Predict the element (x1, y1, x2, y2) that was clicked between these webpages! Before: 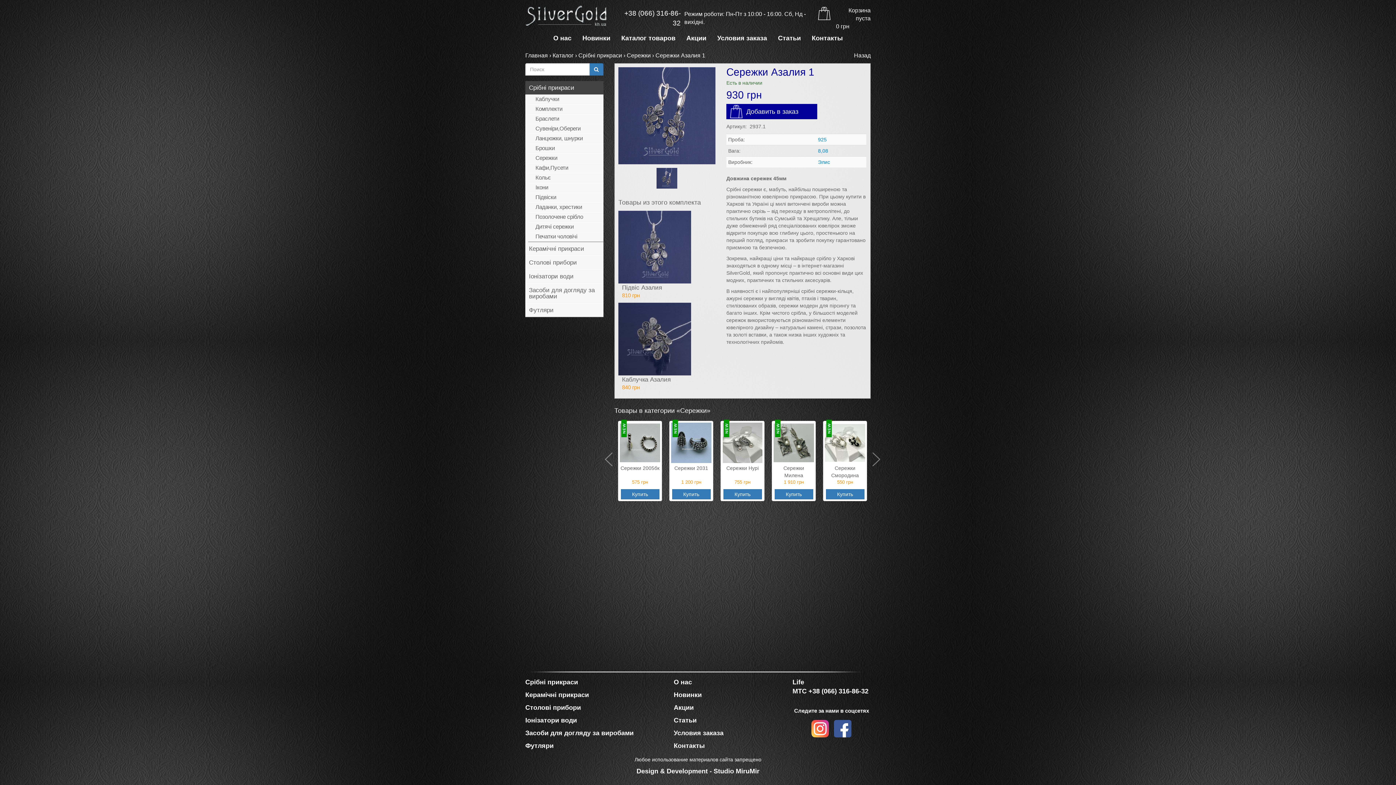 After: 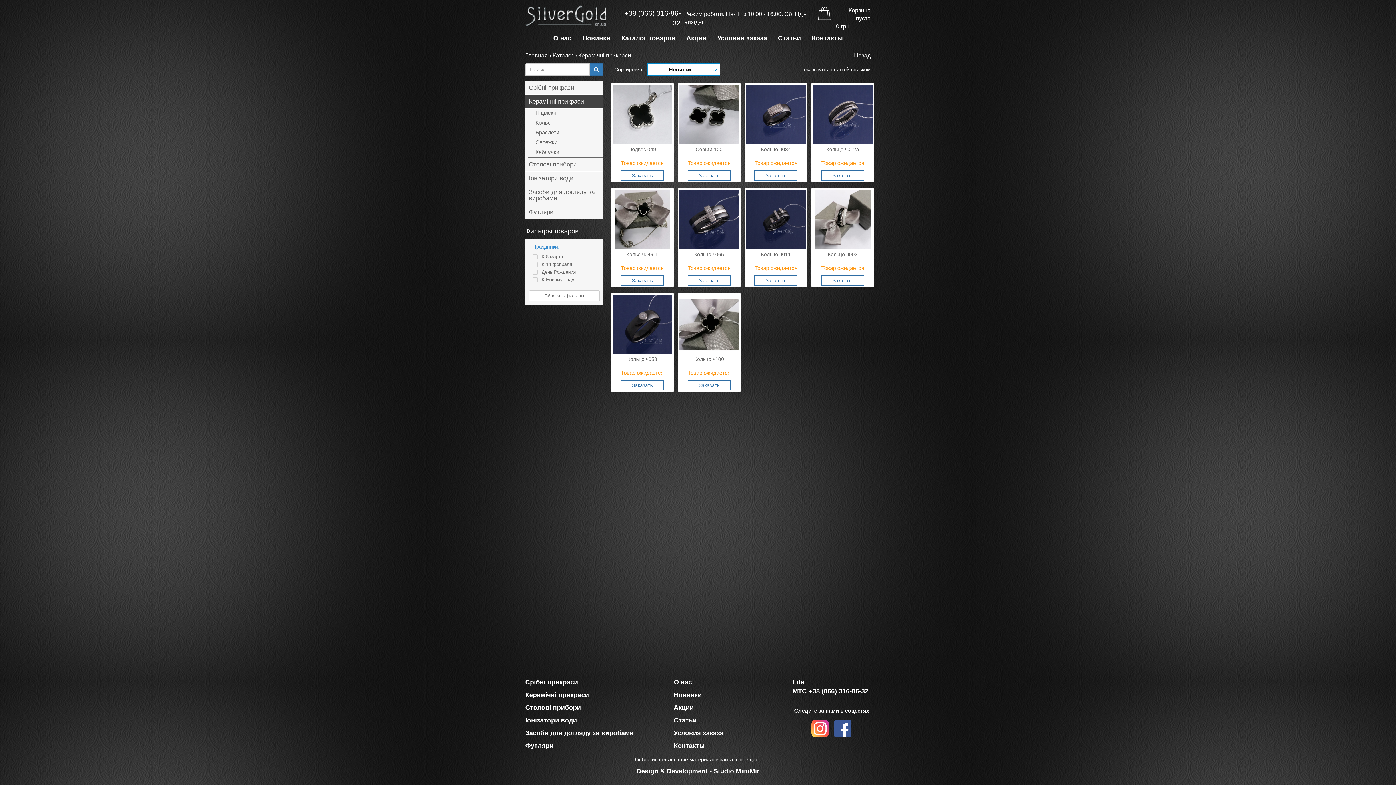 Action: label: Керамічні прикраси bbox: (525, 242, 603, 256)